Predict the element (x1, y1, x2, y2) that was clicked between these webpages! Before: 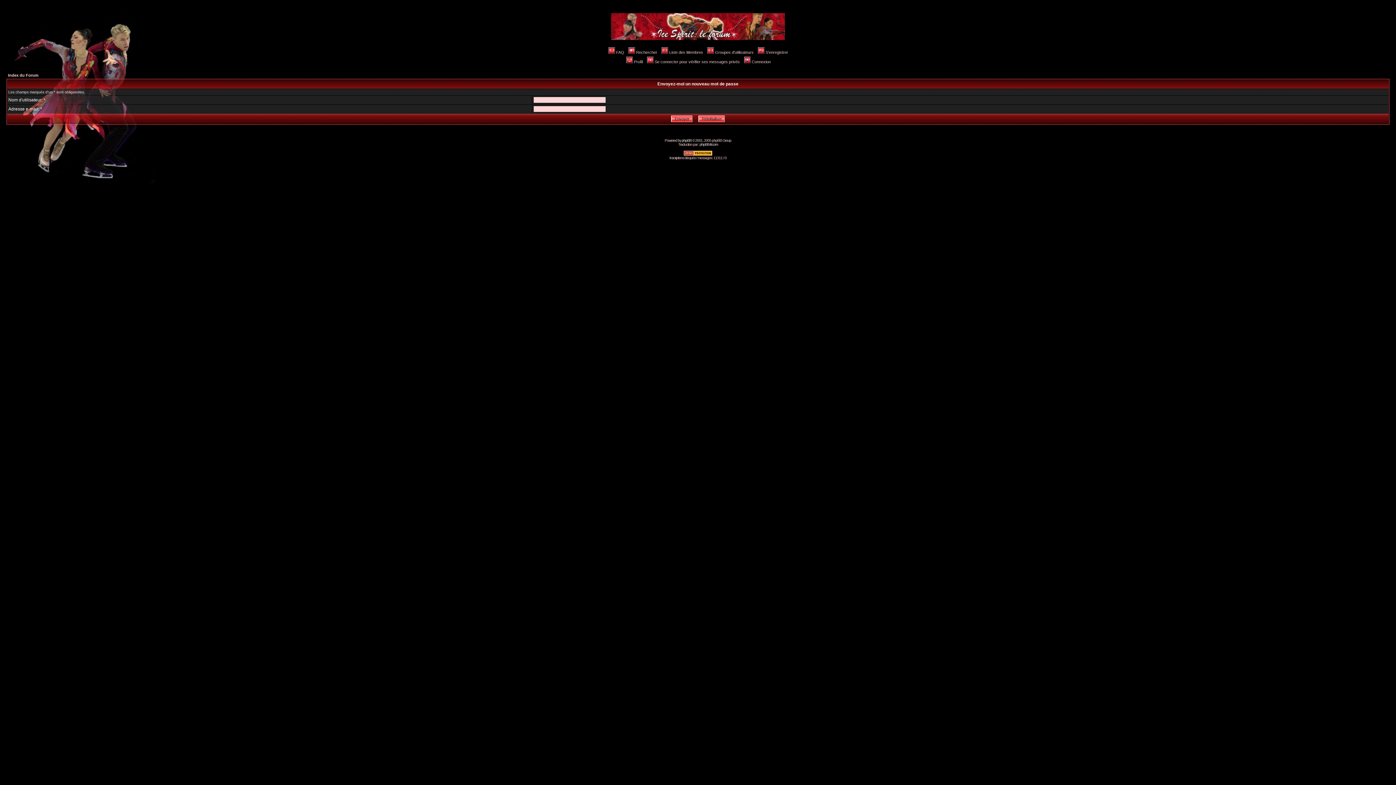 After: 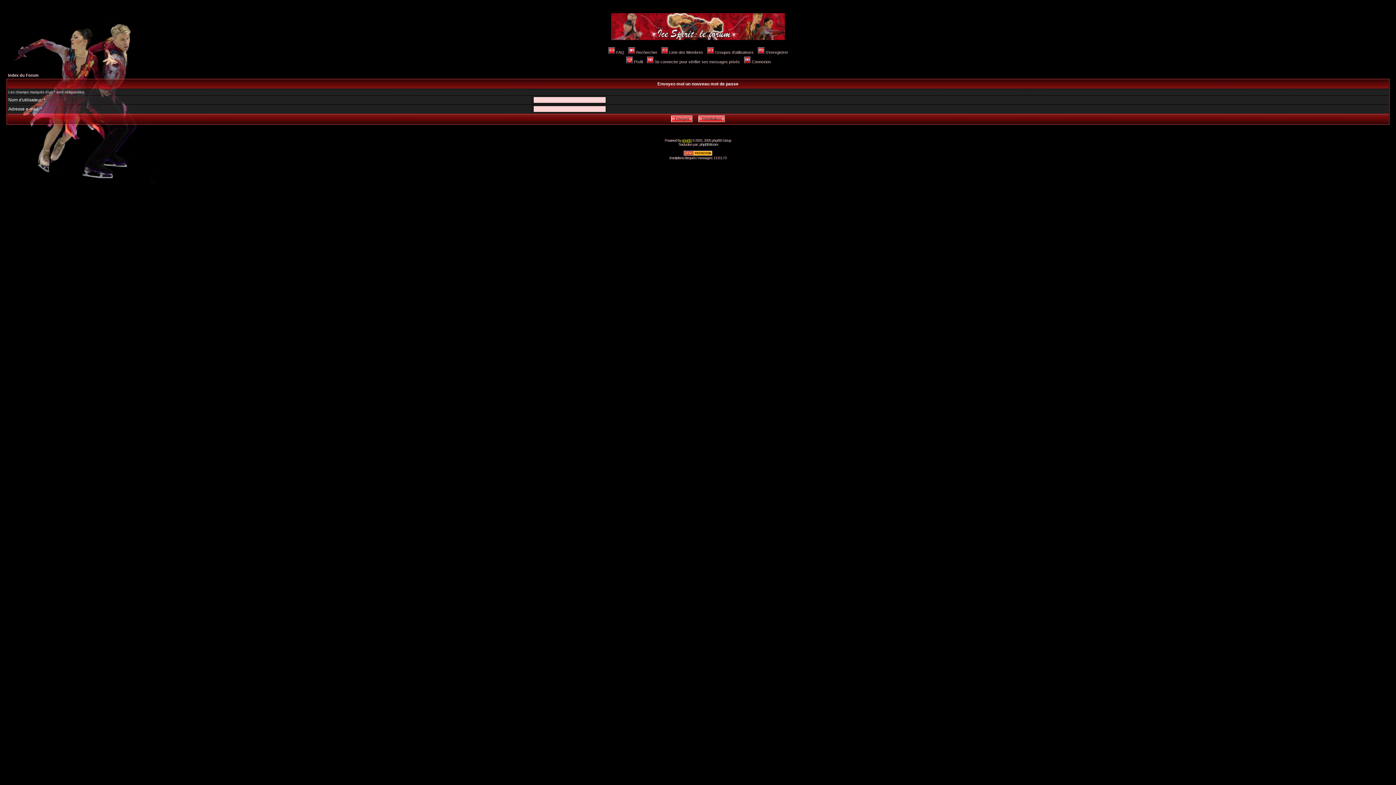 Action: label: phpBB bbox: (682, 138, 691, 142)